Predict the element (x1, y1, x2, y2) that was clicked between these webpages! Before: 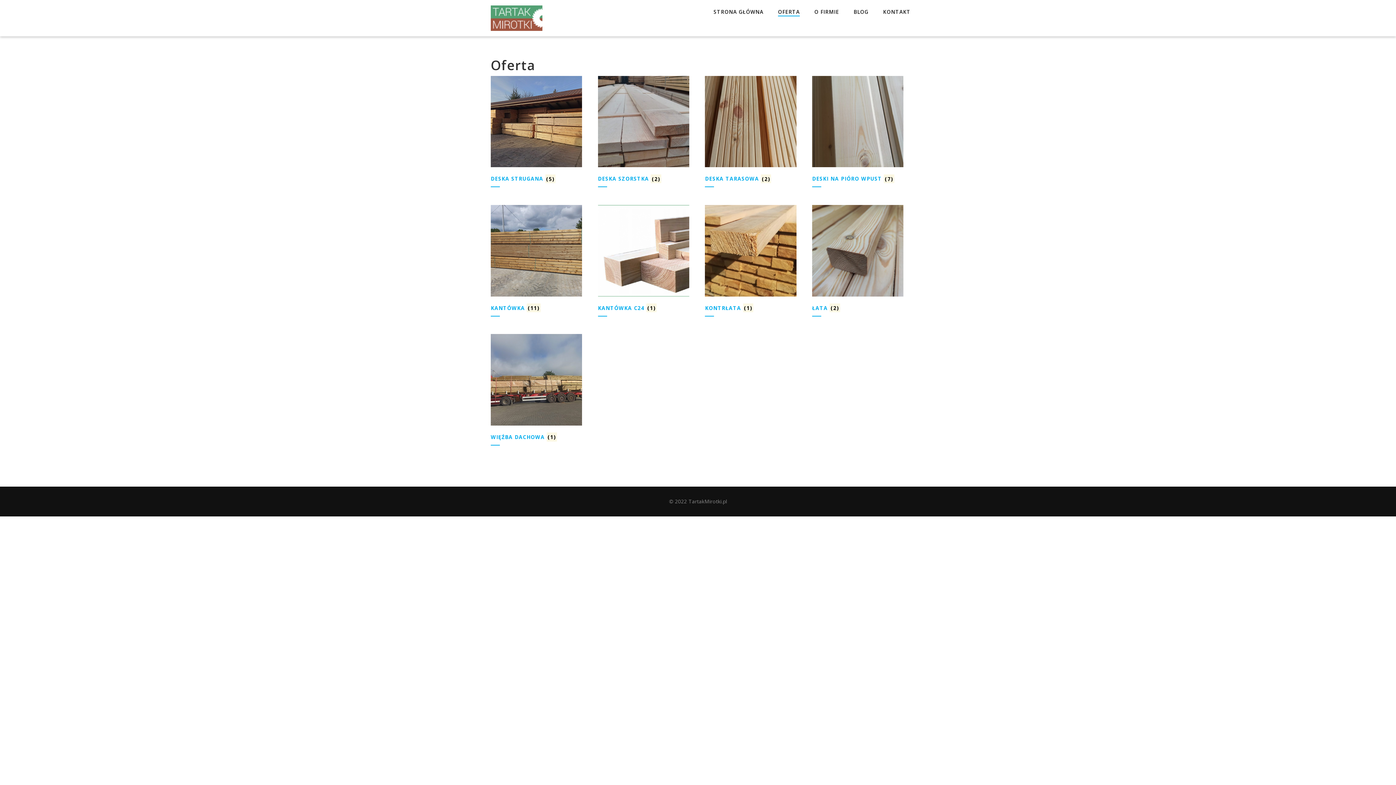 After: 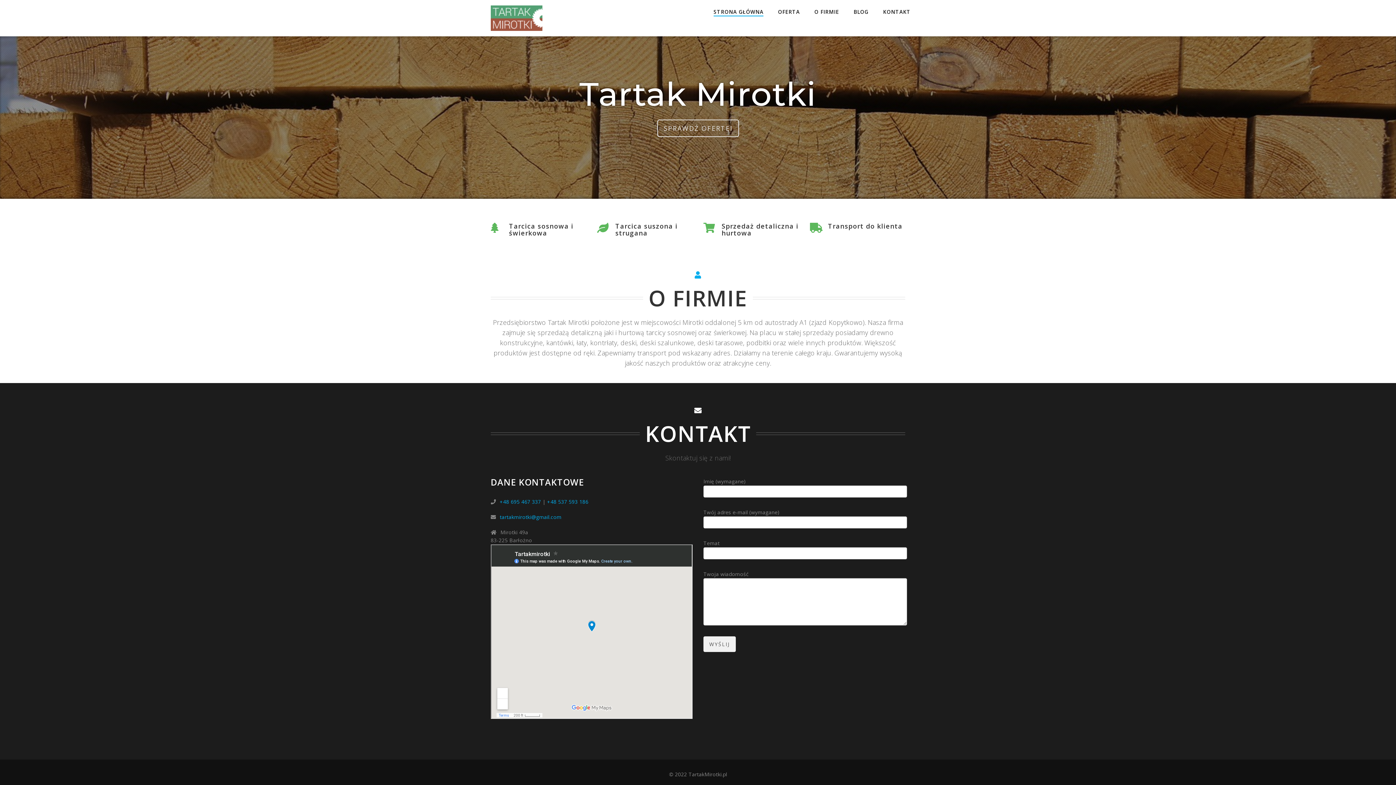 Action: label: STRONA GŁÓWNA bbox: (713, 8, 763, 16)